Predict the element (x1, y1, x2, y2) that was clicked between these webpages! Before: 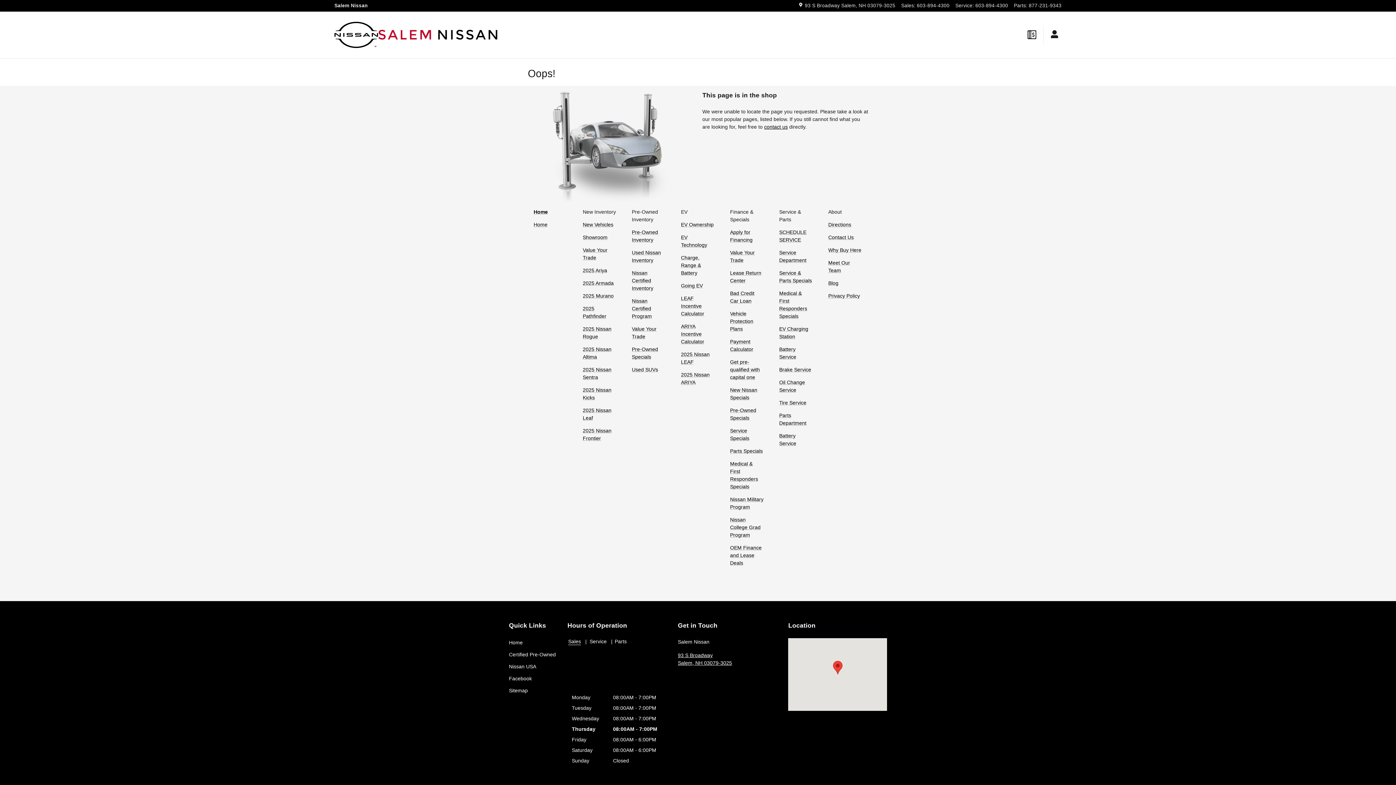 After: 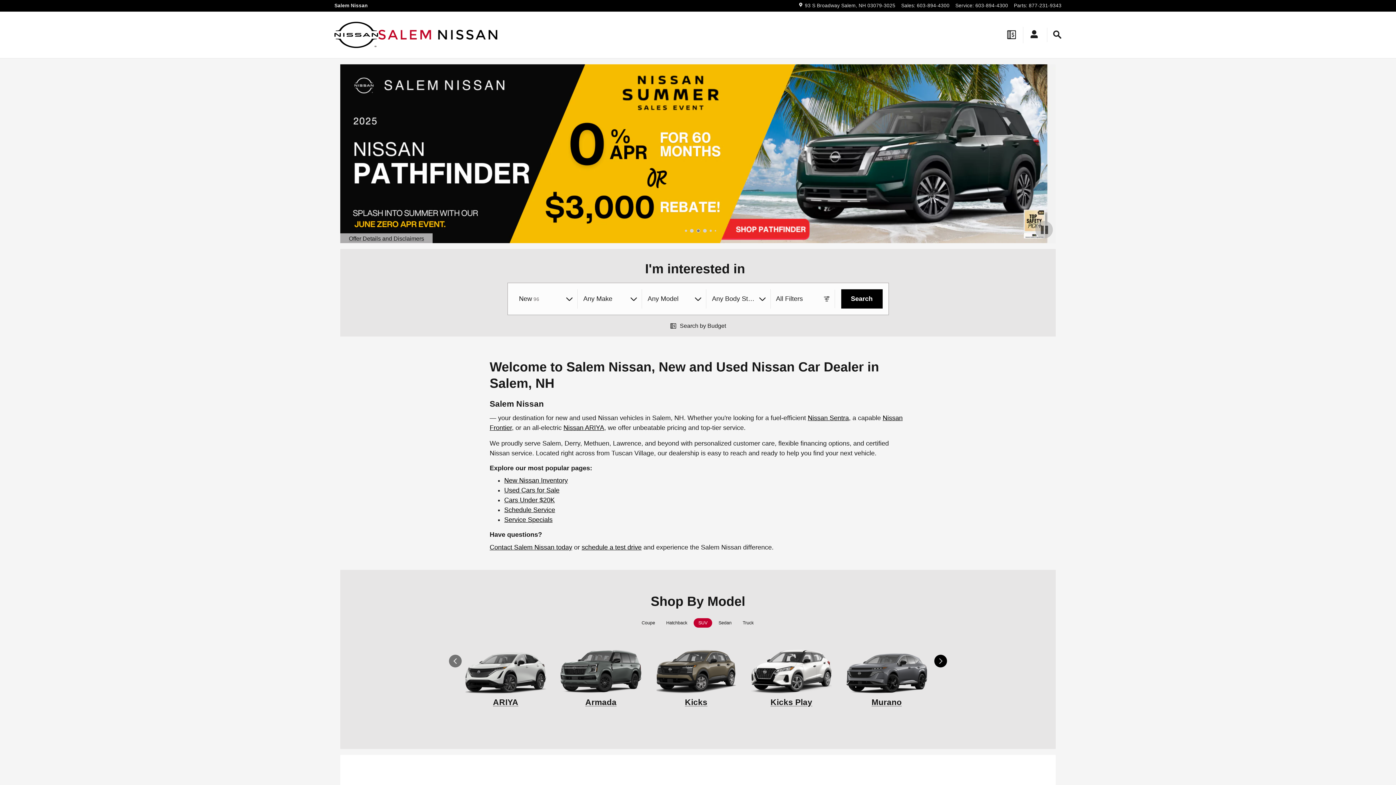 Action: bbox: (378, 29, 497, 40)